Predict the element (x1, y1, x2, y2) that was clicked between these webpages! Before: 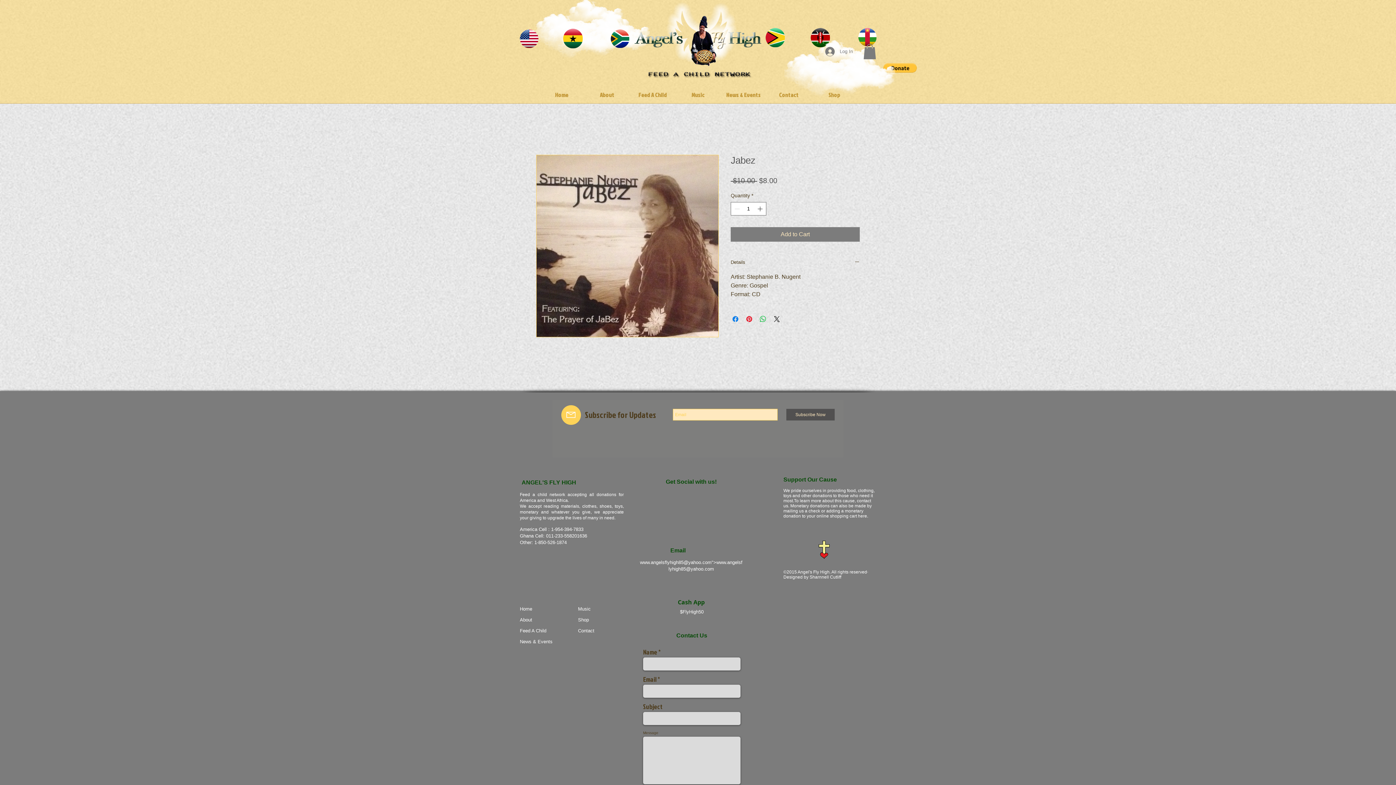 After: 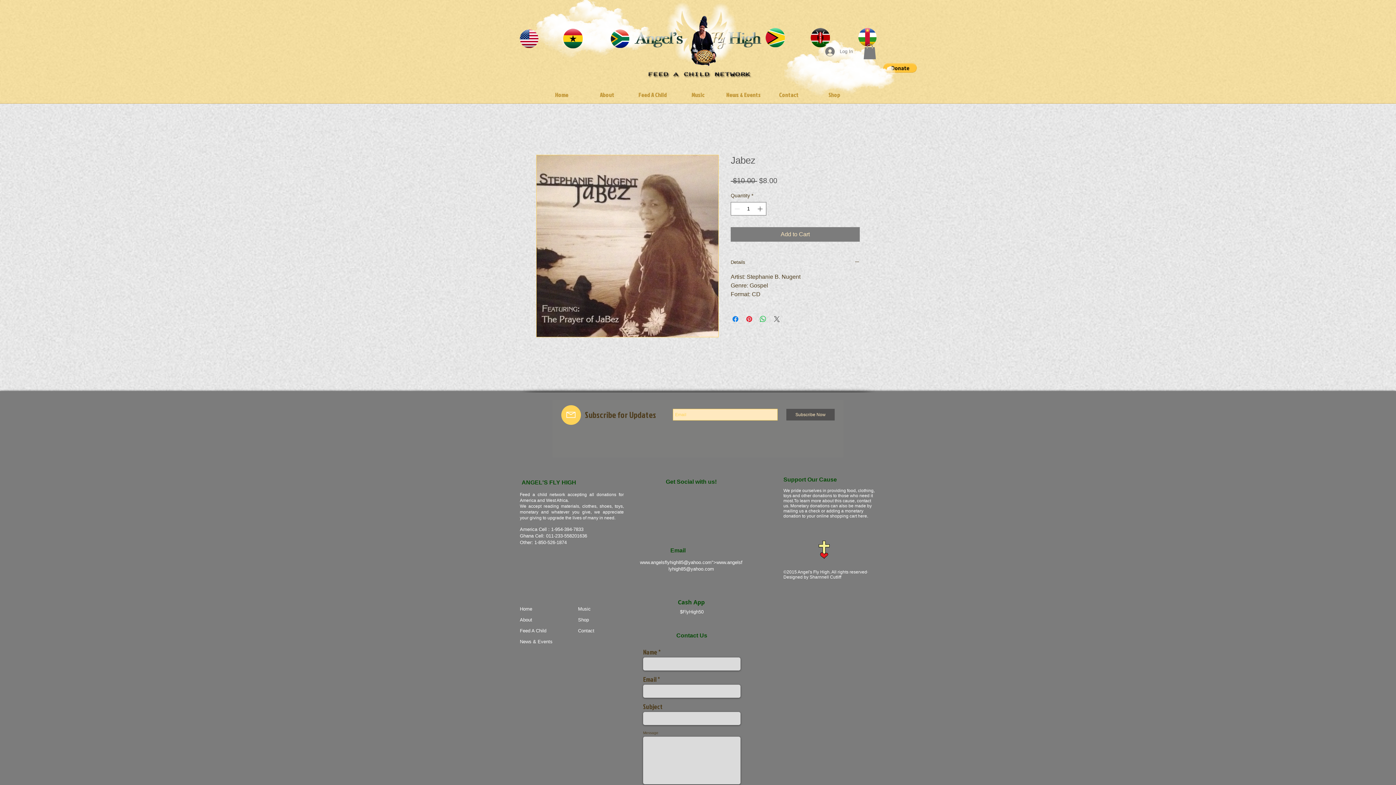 Action: label: Share on X bbox: (772, 314, 781, 323)